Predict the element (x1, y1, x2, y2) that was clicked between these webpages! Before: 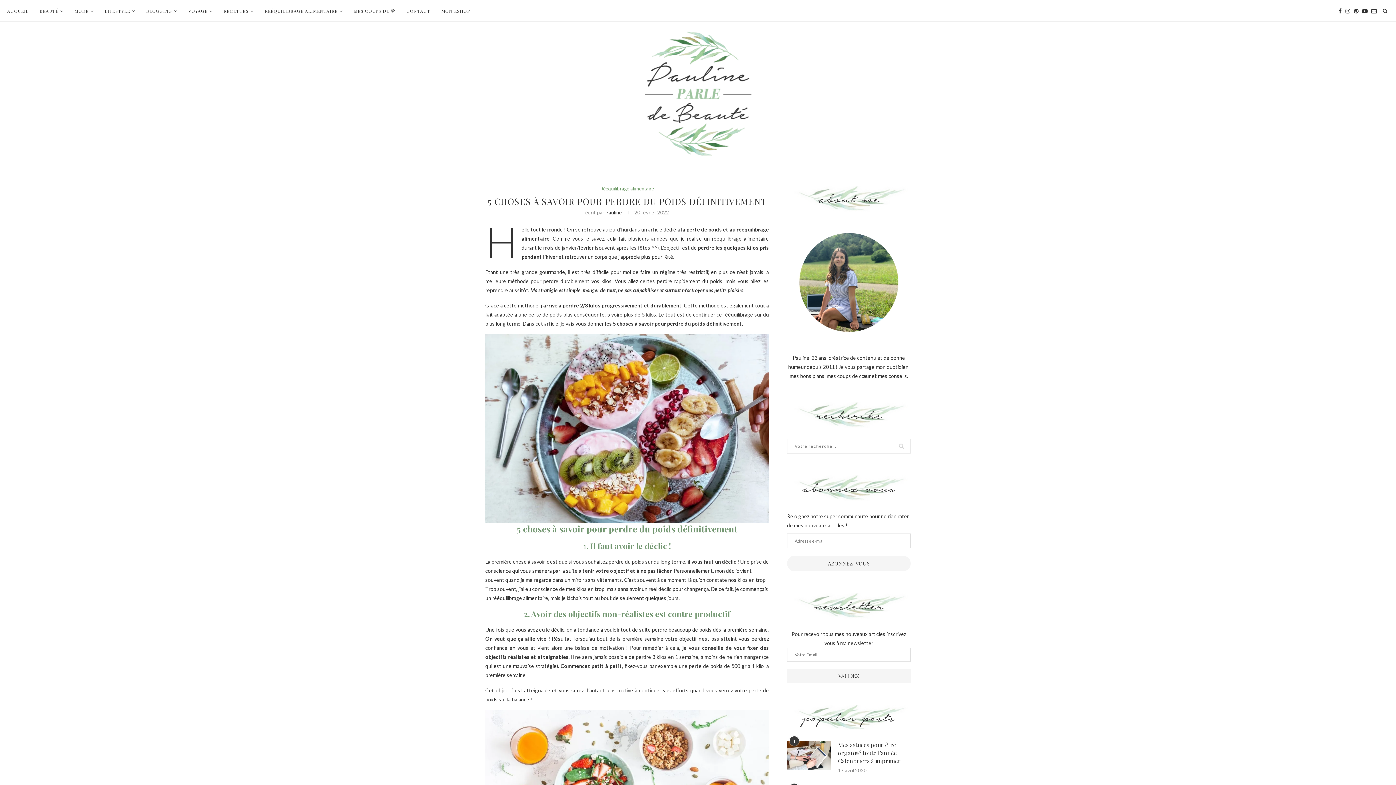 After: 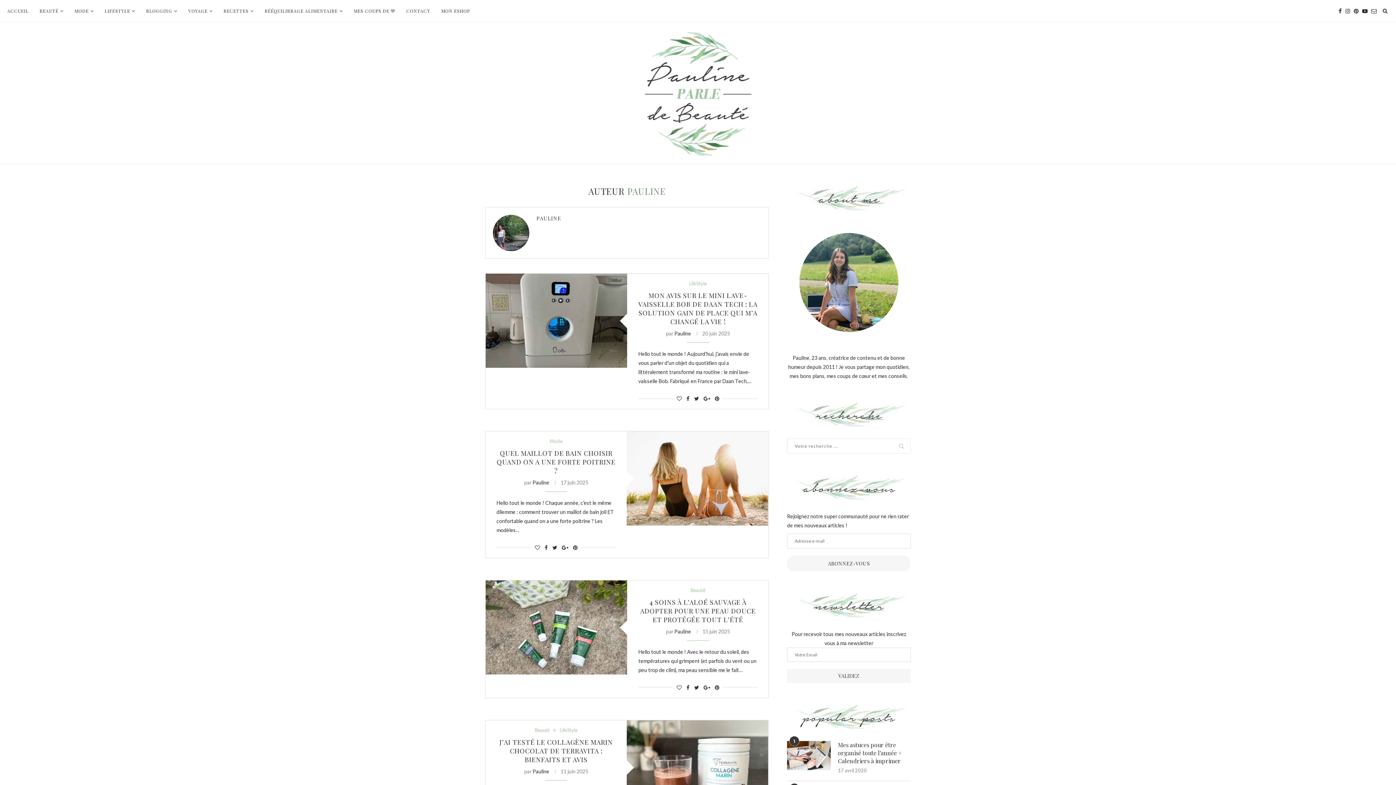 Action: label: Pauline bbox: (605, 209, 622, 215)